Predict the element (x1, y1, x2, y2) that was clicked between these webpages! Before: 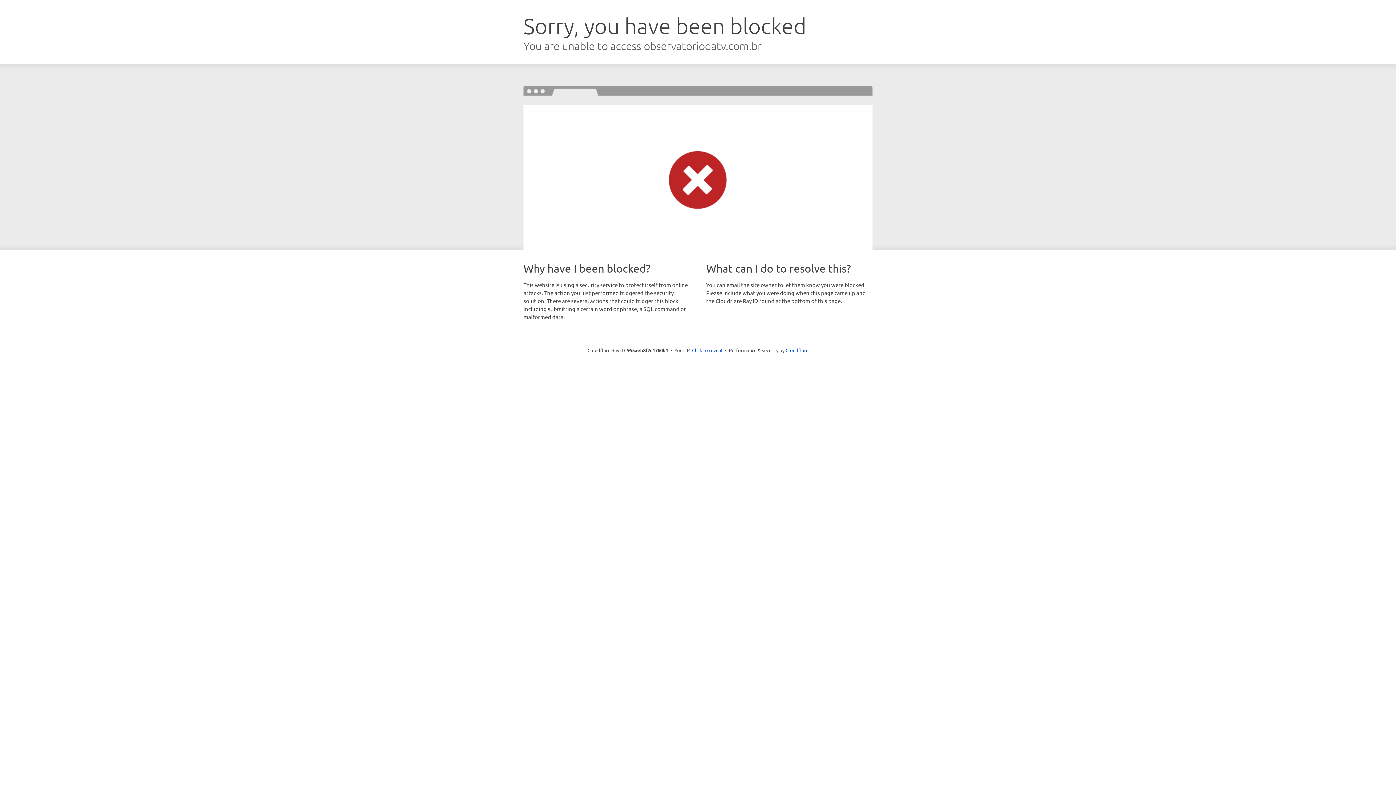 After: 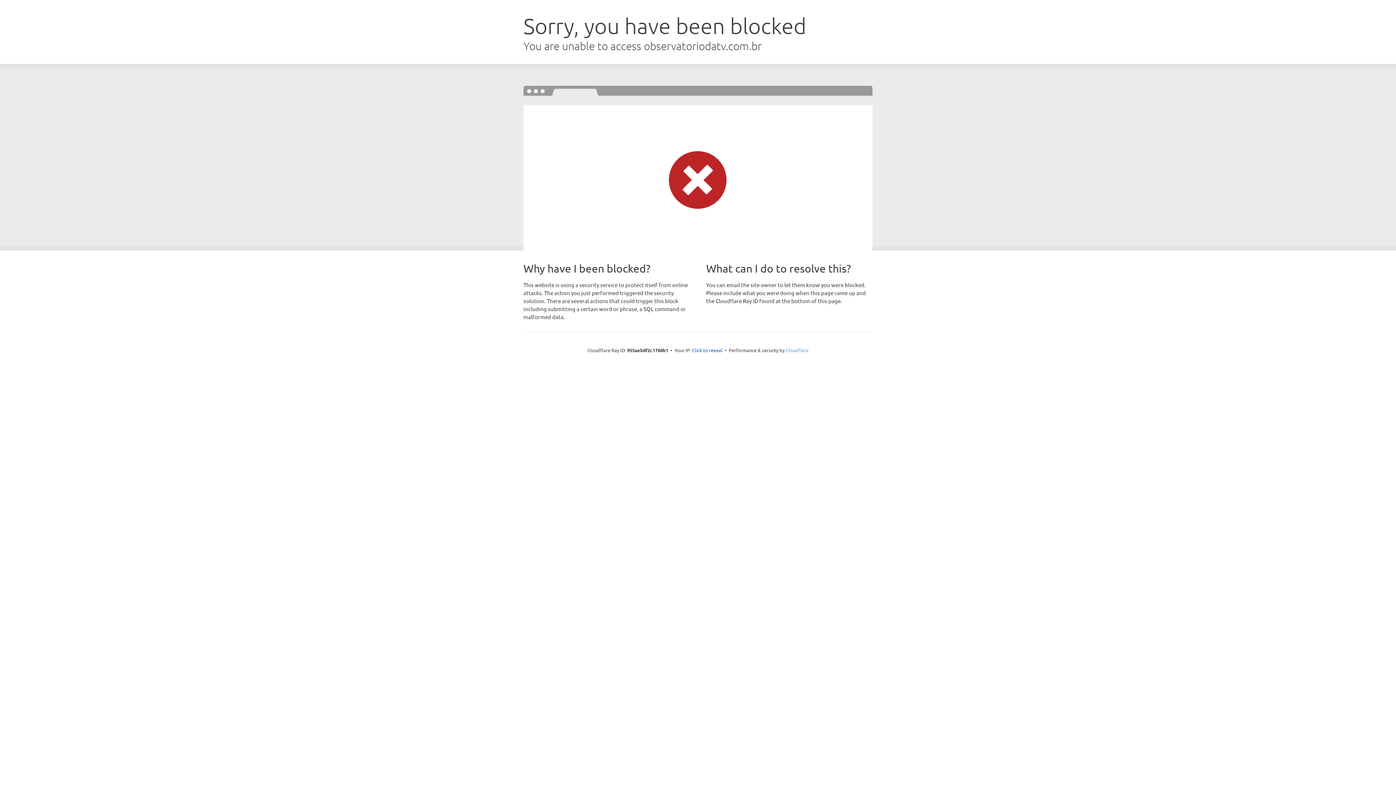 Action: bbox: (785, 347, 808, 353) label: Cloudflare